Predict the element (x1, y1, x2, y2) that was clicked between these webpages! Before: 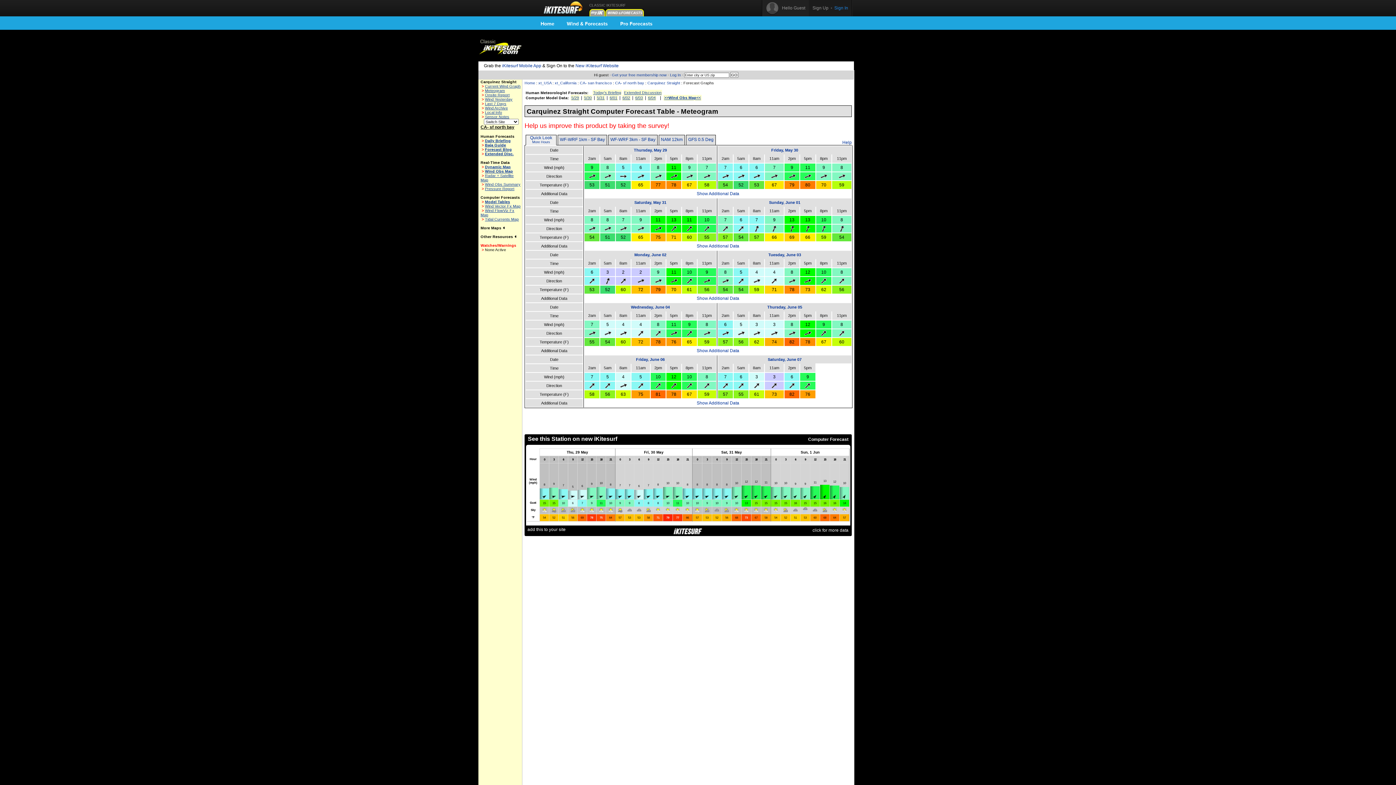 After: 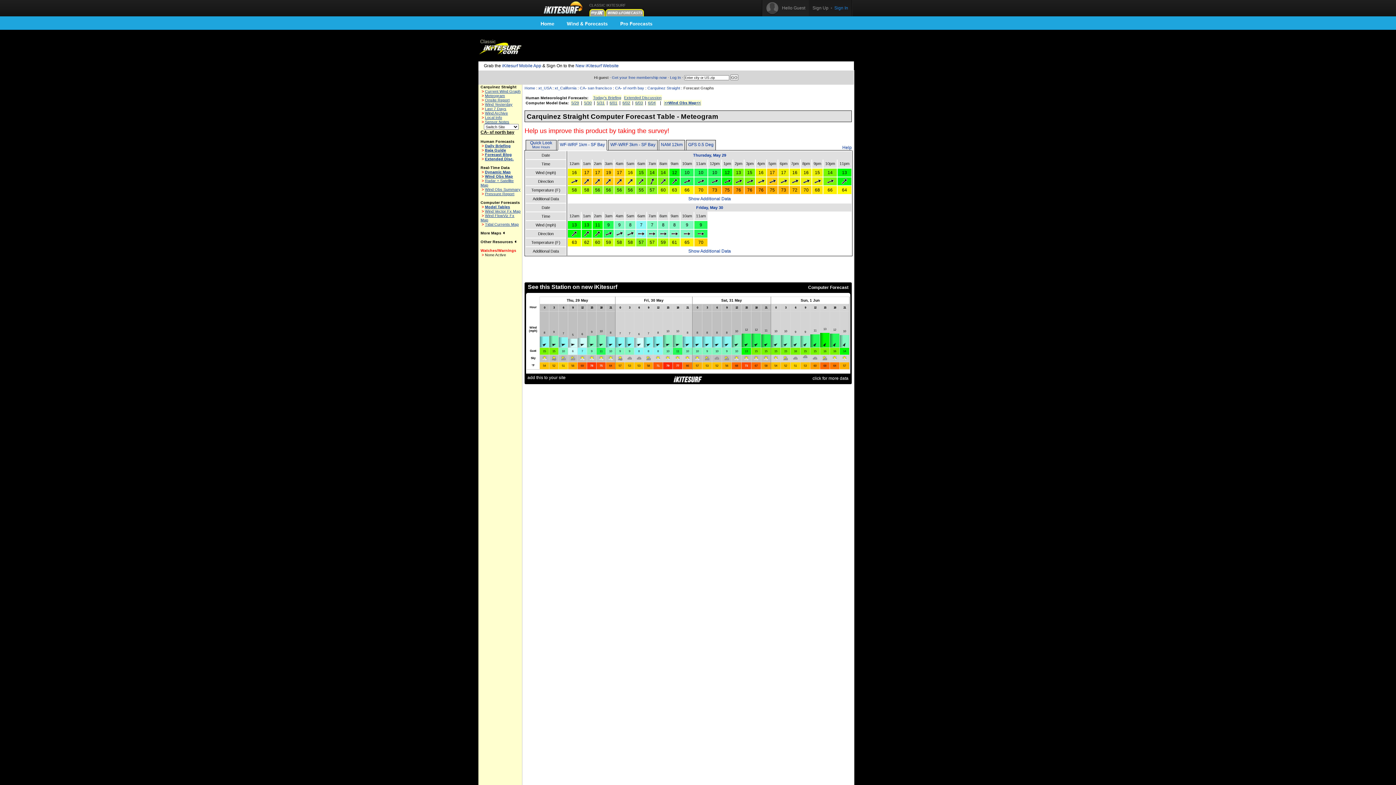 Action: label: WF-WRF 1km - SF Bay bbox: (560, 137, 605, 142)